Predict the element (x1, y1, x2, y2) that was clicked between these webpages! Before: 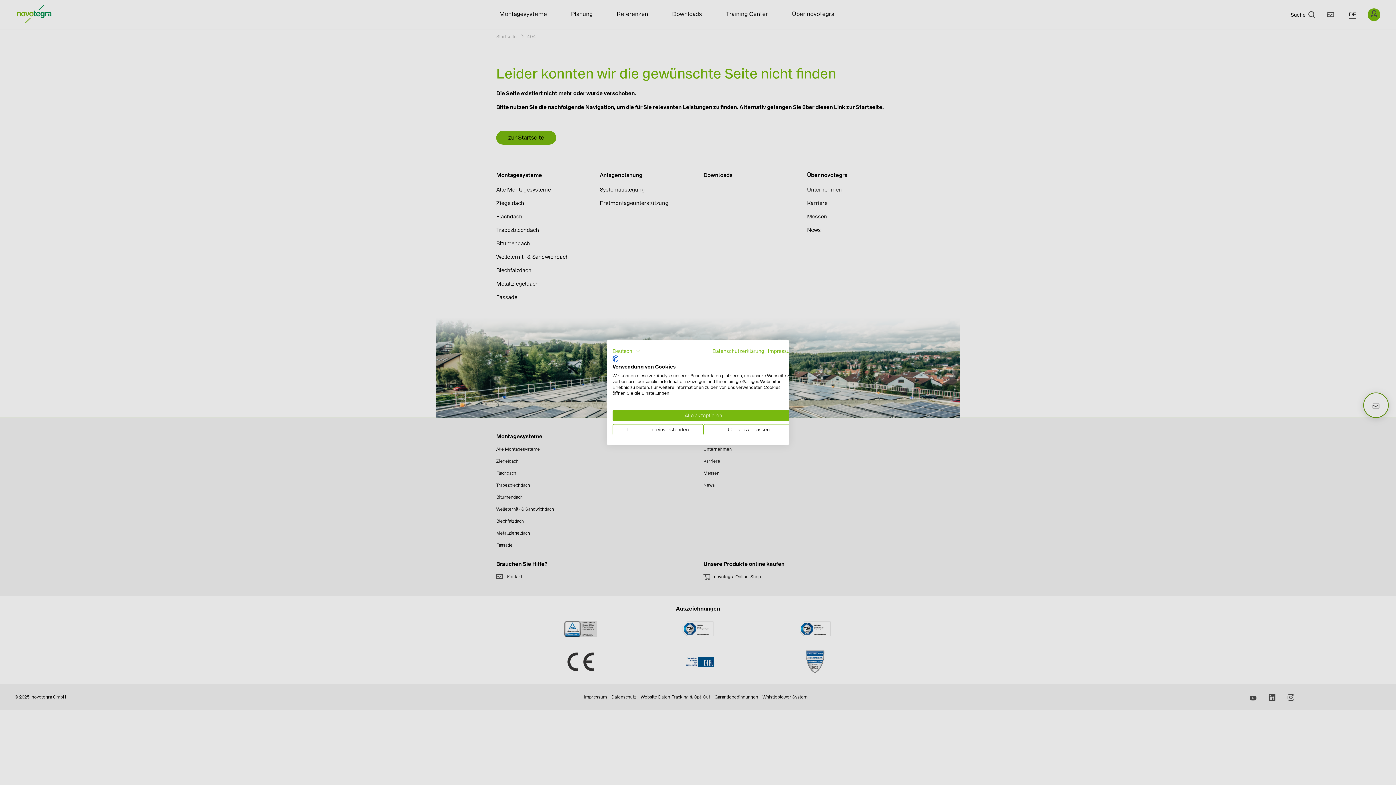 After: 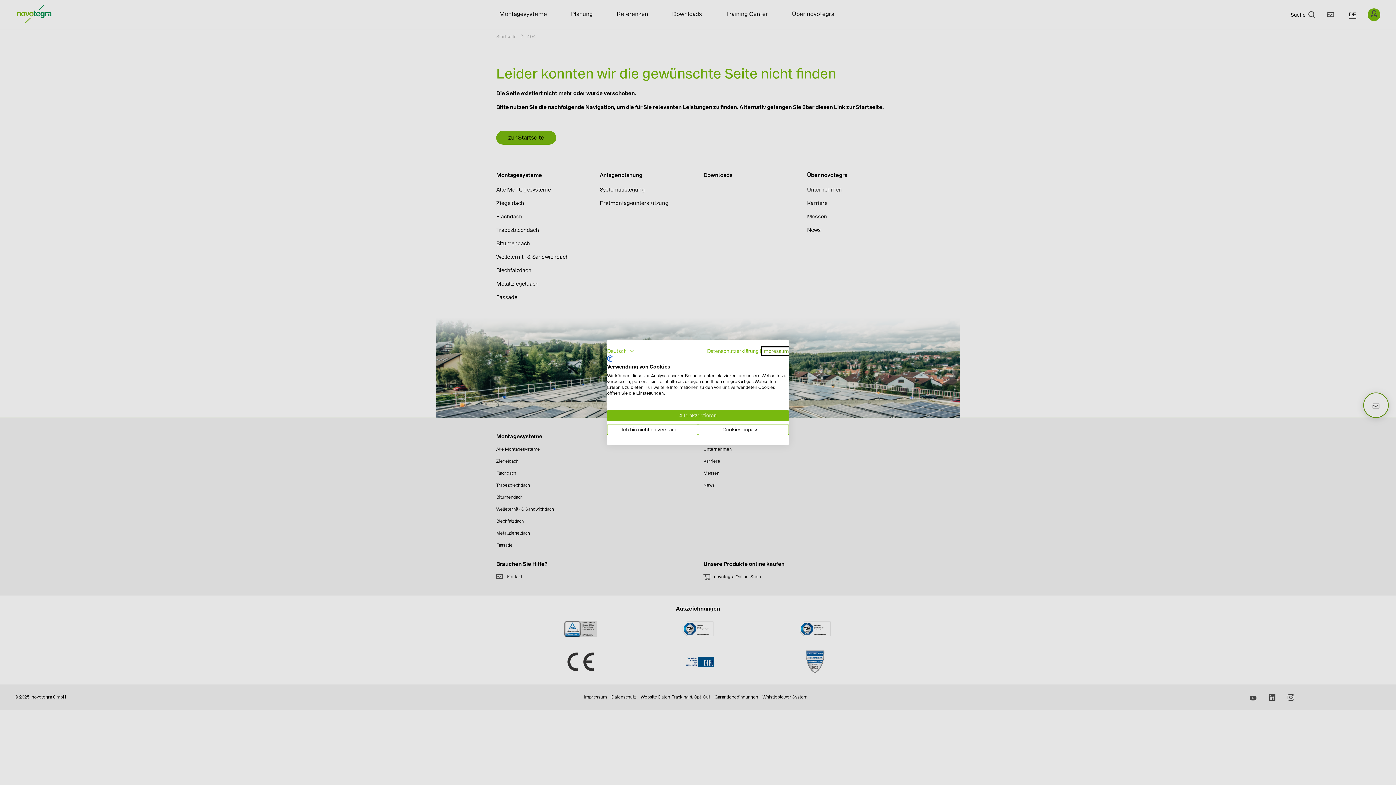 Action: label: Impressum - Externer Link. Wird in einer neuen Registerkarte oder einem neuen Fenster geöffnet. bbox: (768, 348, 794, 354)